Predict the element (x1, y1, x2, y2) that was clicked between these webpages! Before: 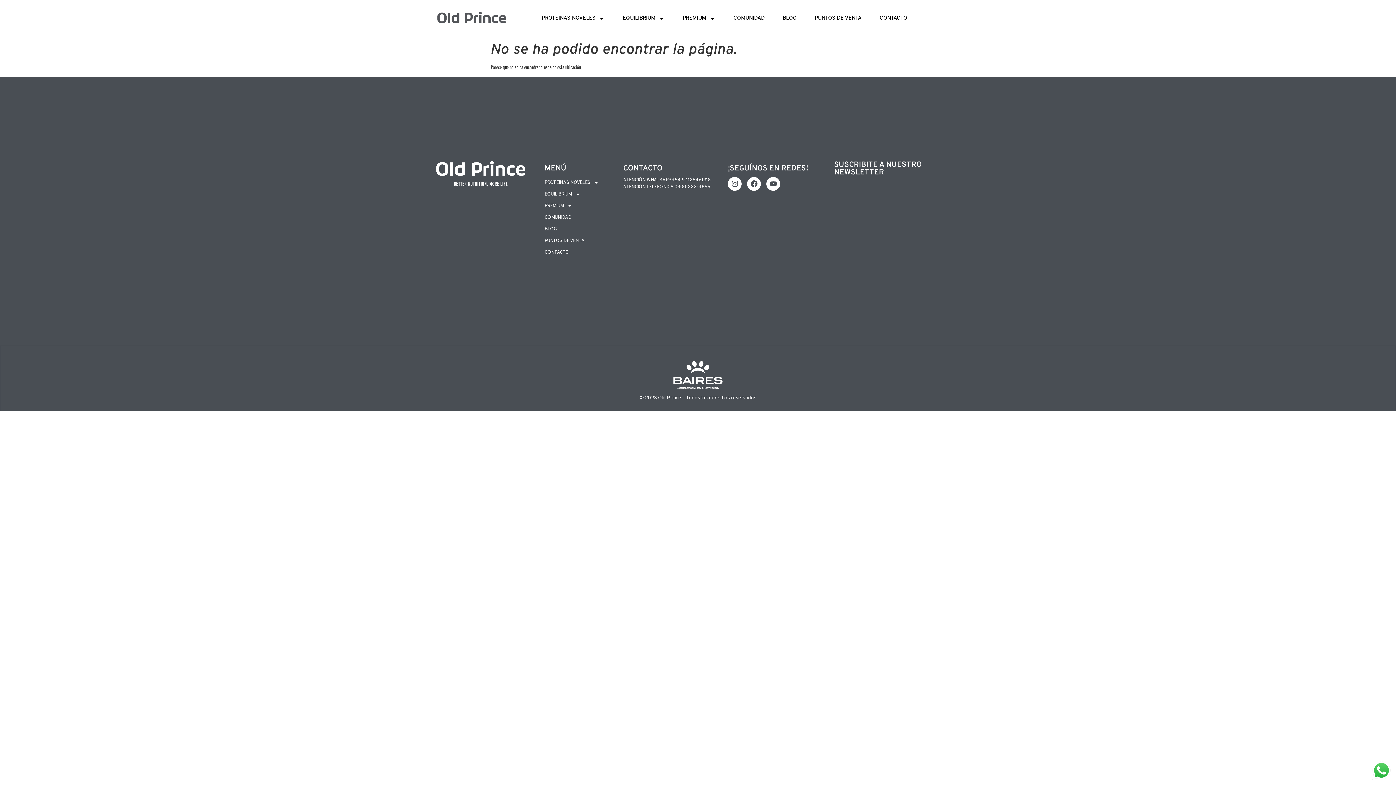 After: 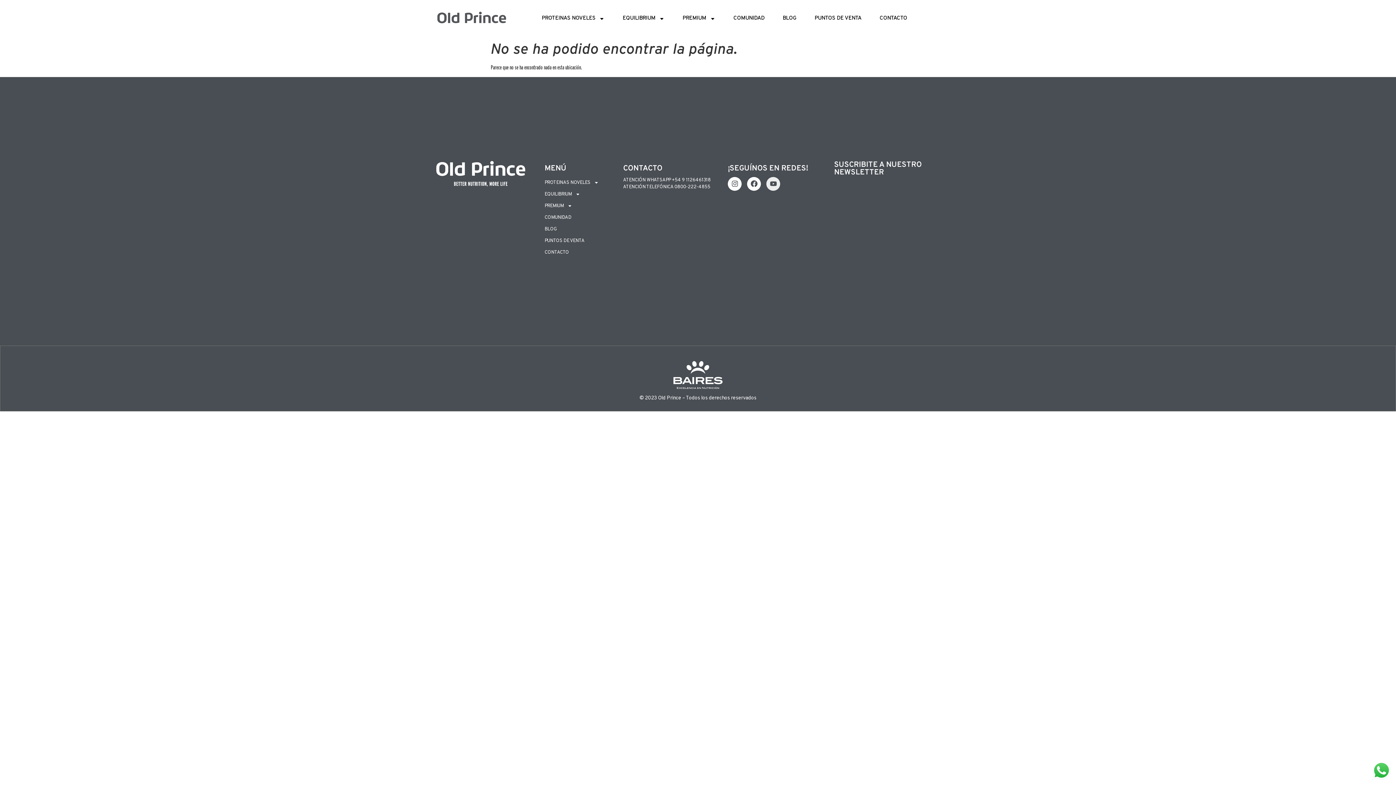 Action: label: Youtube bbox: (766, 177, 780, 190)